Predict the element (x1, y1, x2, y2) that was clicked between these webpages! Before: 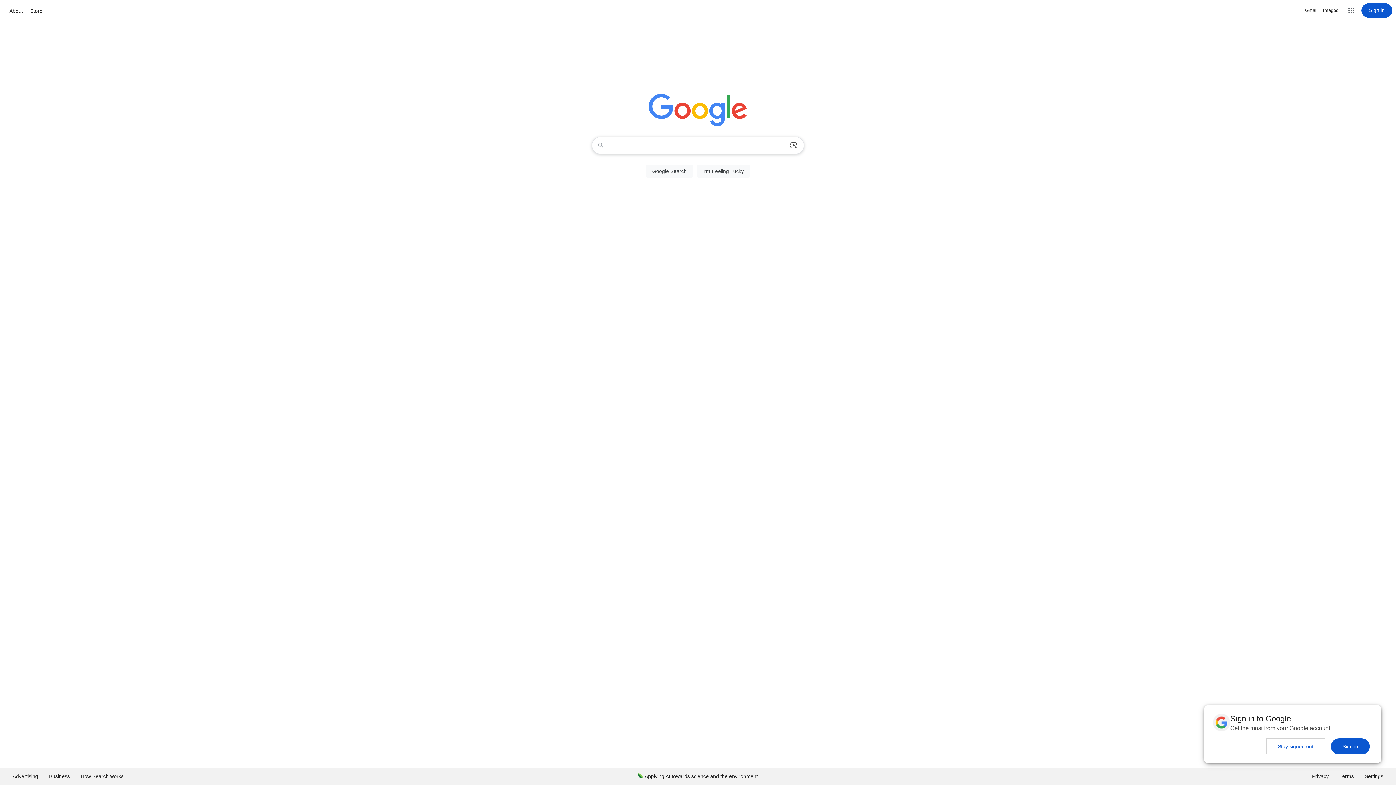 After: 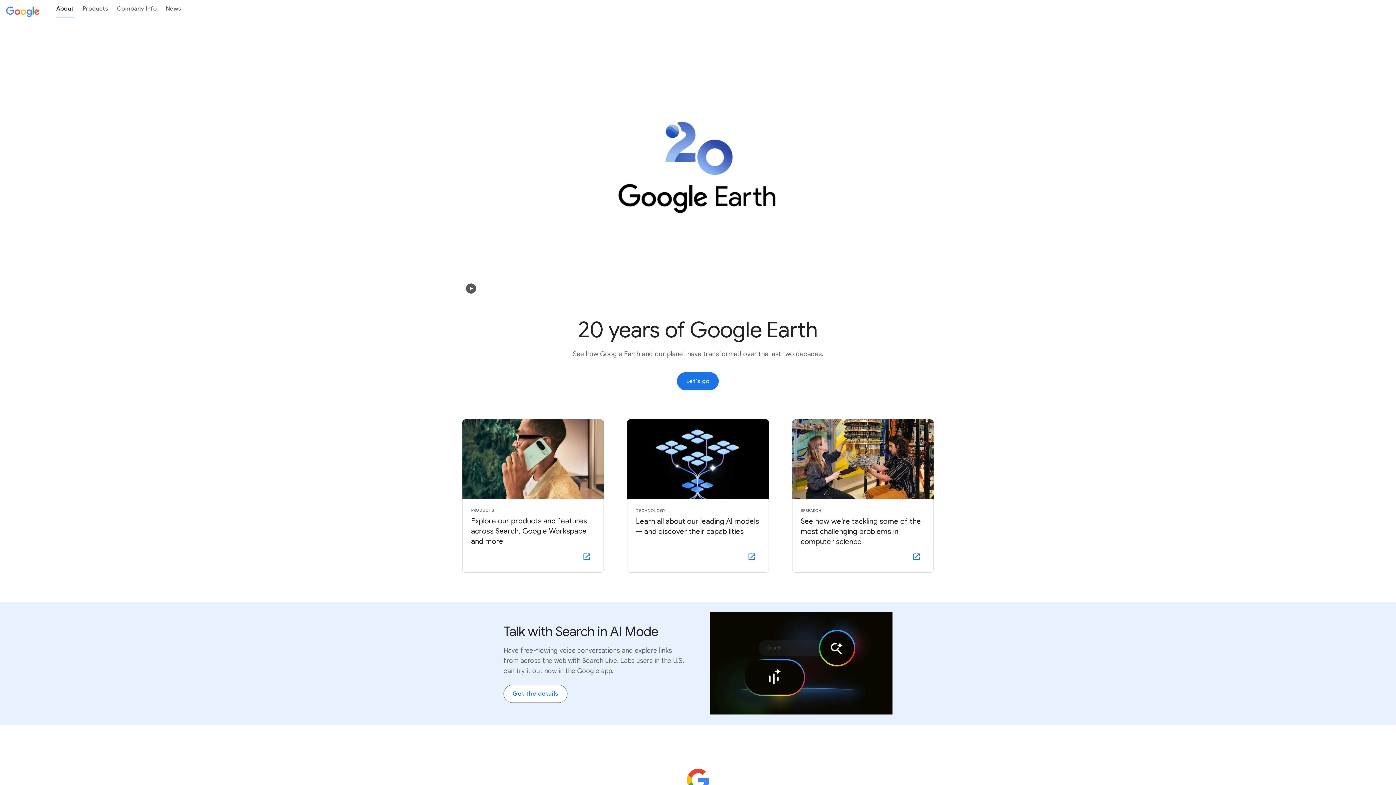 Action: bbox: (7, 6, 24, 15) label: About